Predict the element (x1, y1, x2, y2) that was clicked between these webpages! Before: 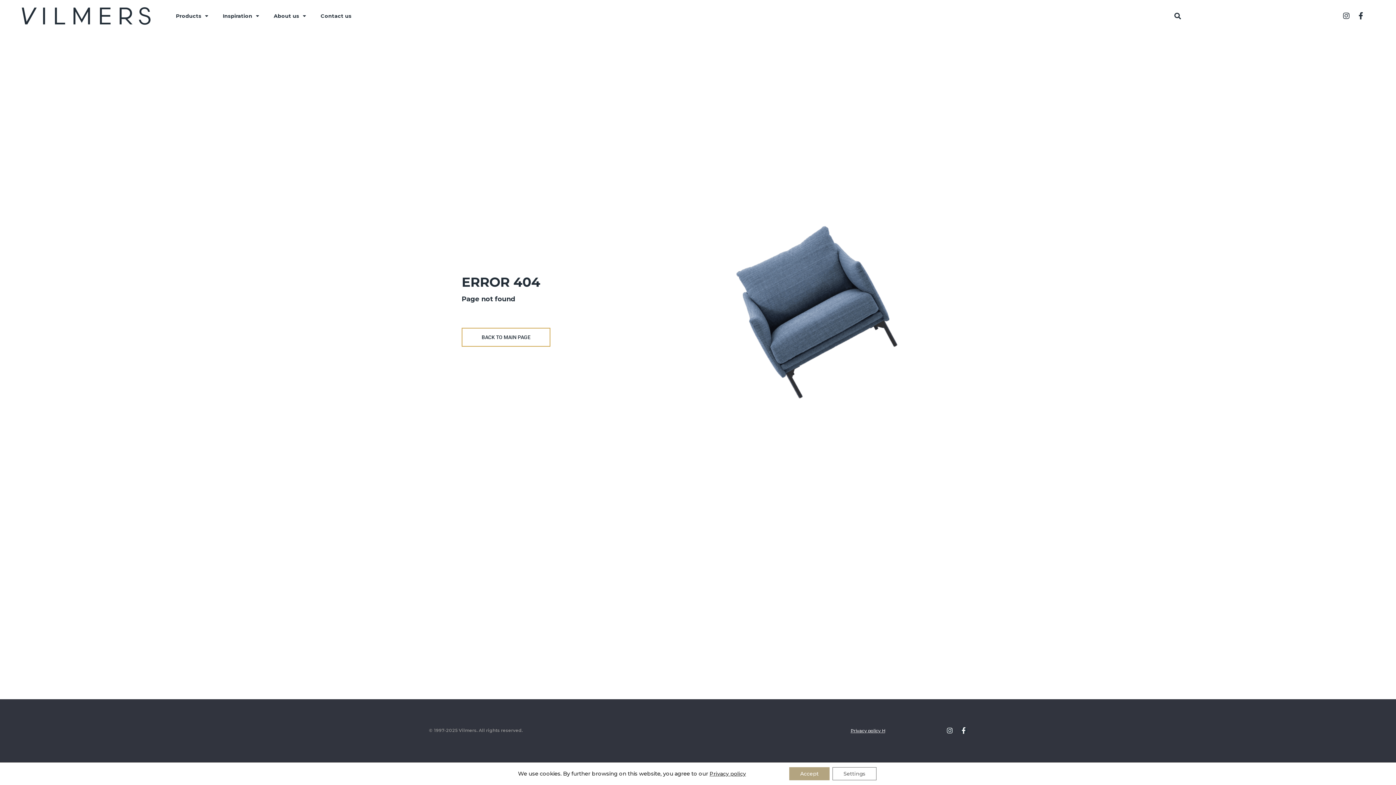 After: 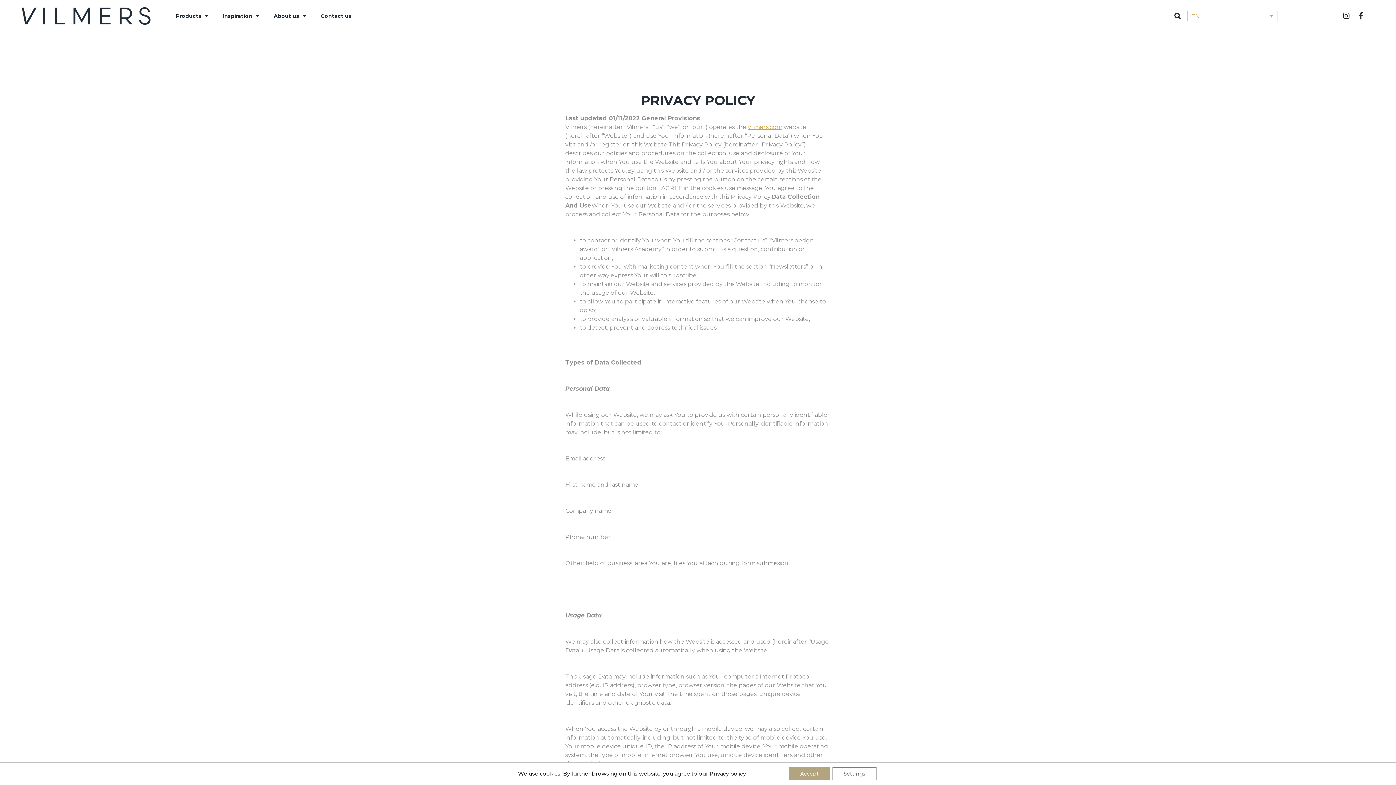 Action: bbox: (709, 770, 746, 777) label: Privacy policy